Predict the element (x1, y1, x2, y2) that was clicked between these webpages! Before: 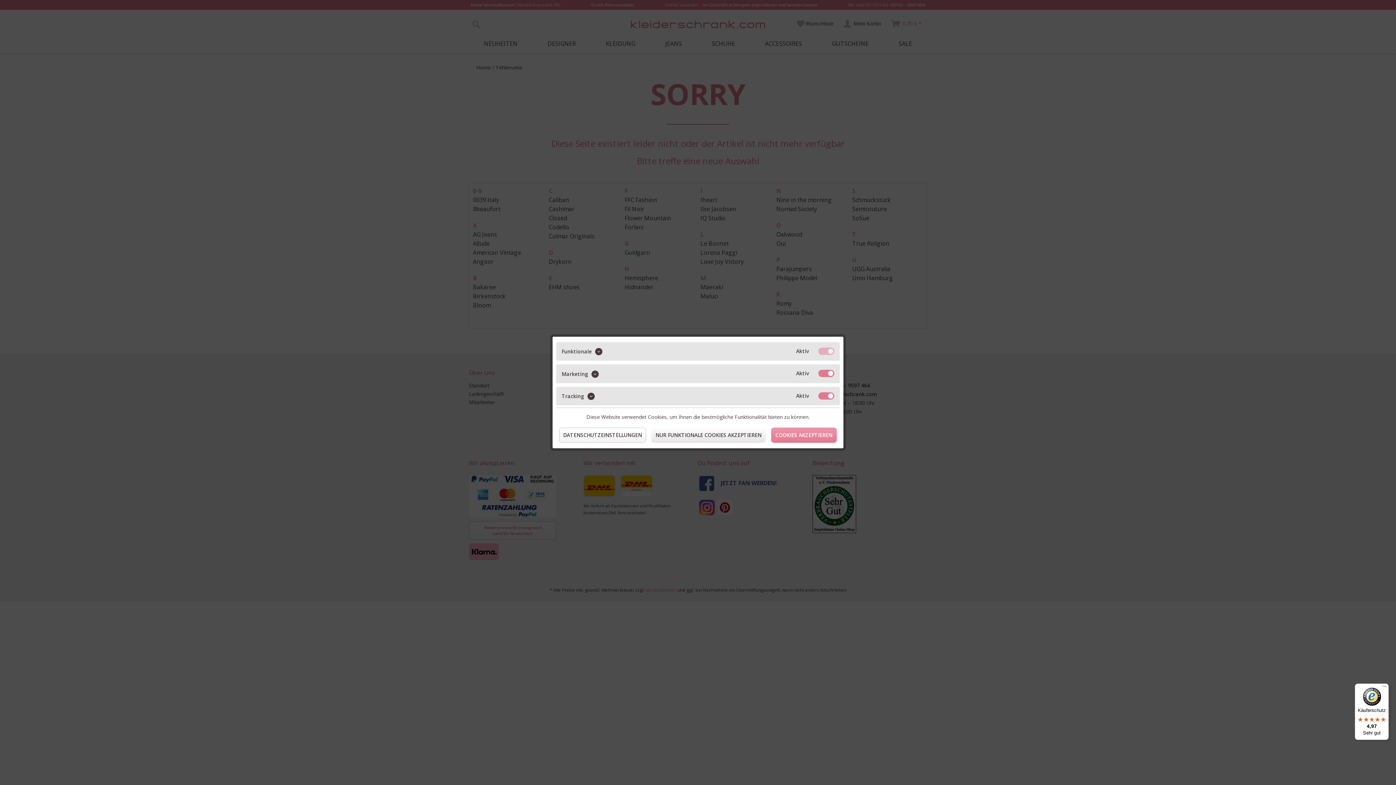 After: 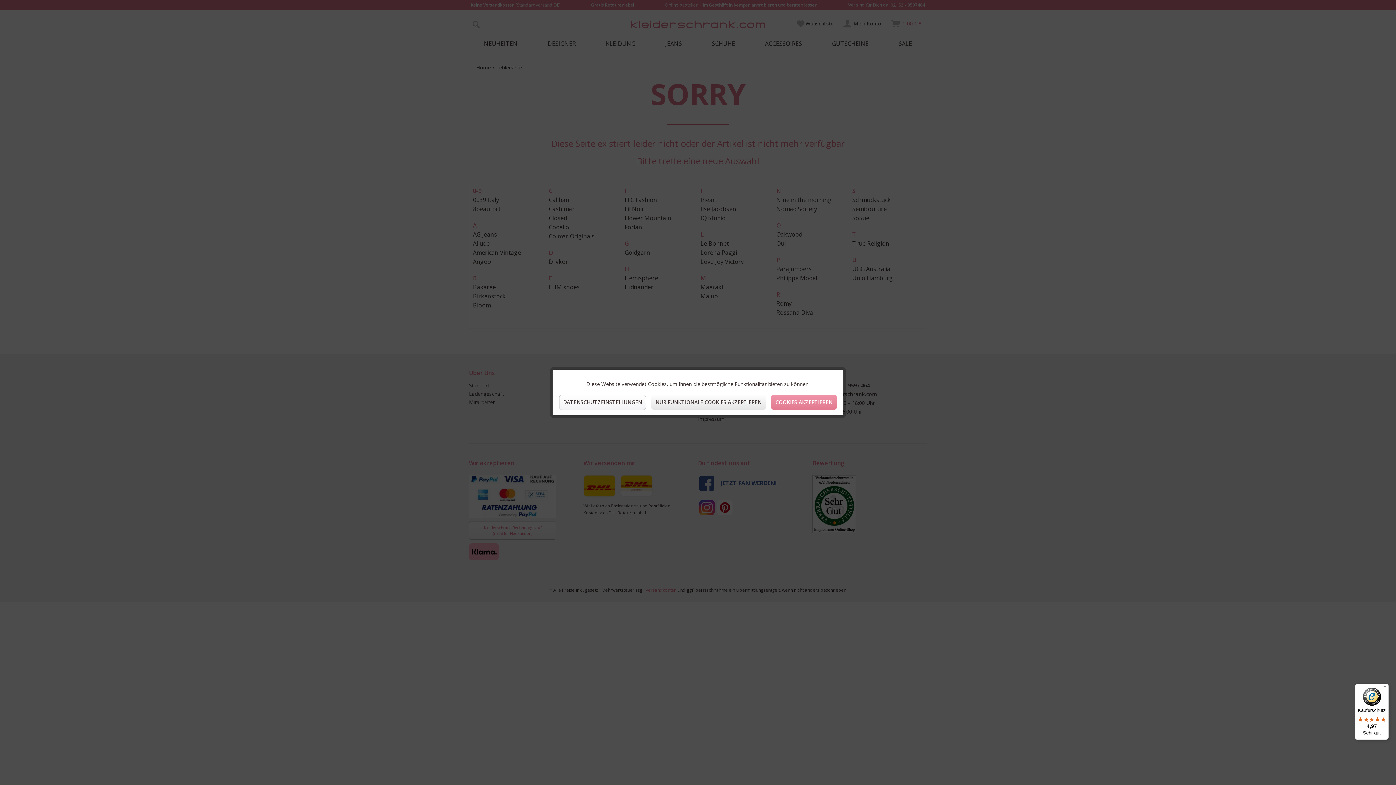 Action: bbox: (559, 427, 646, 443) label: DATENSCHUTZEINSTELLUNGEN